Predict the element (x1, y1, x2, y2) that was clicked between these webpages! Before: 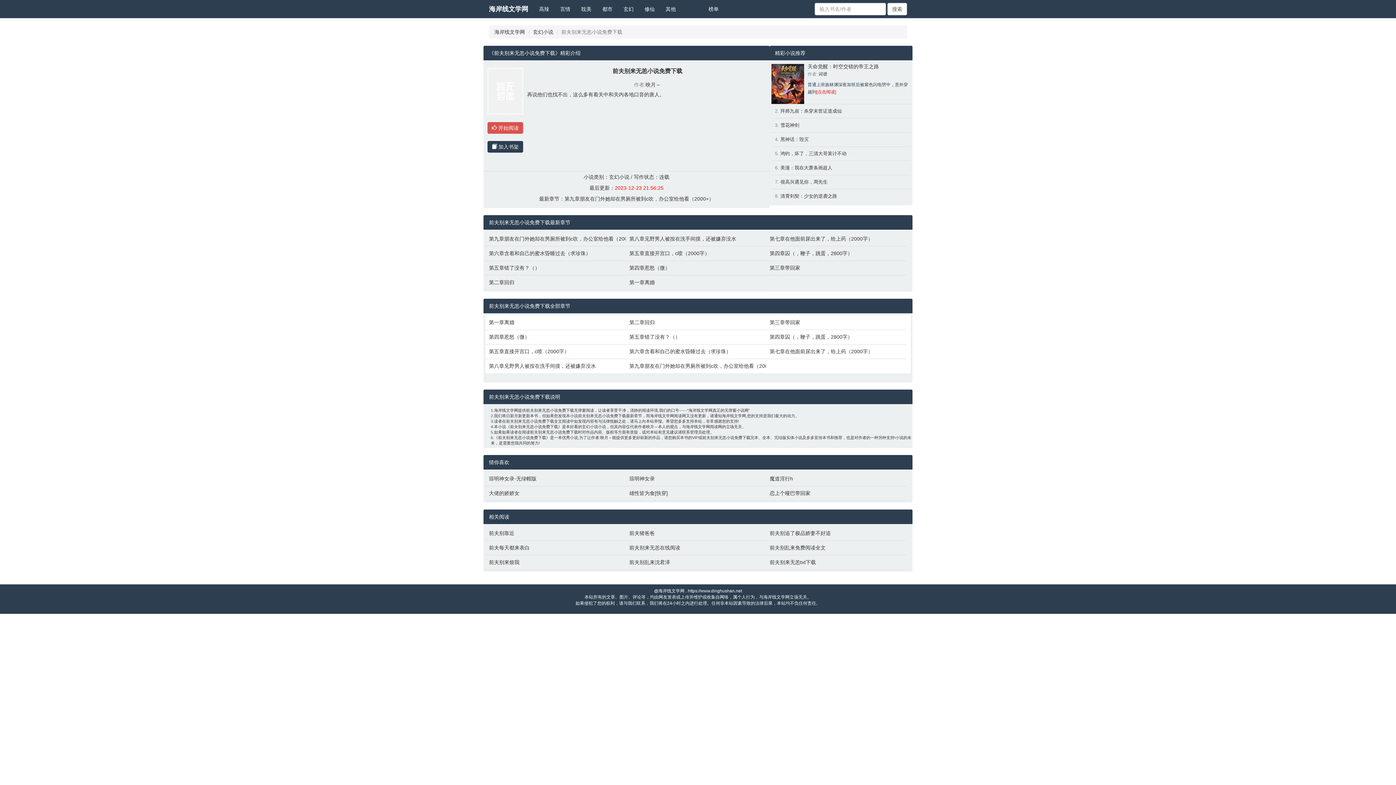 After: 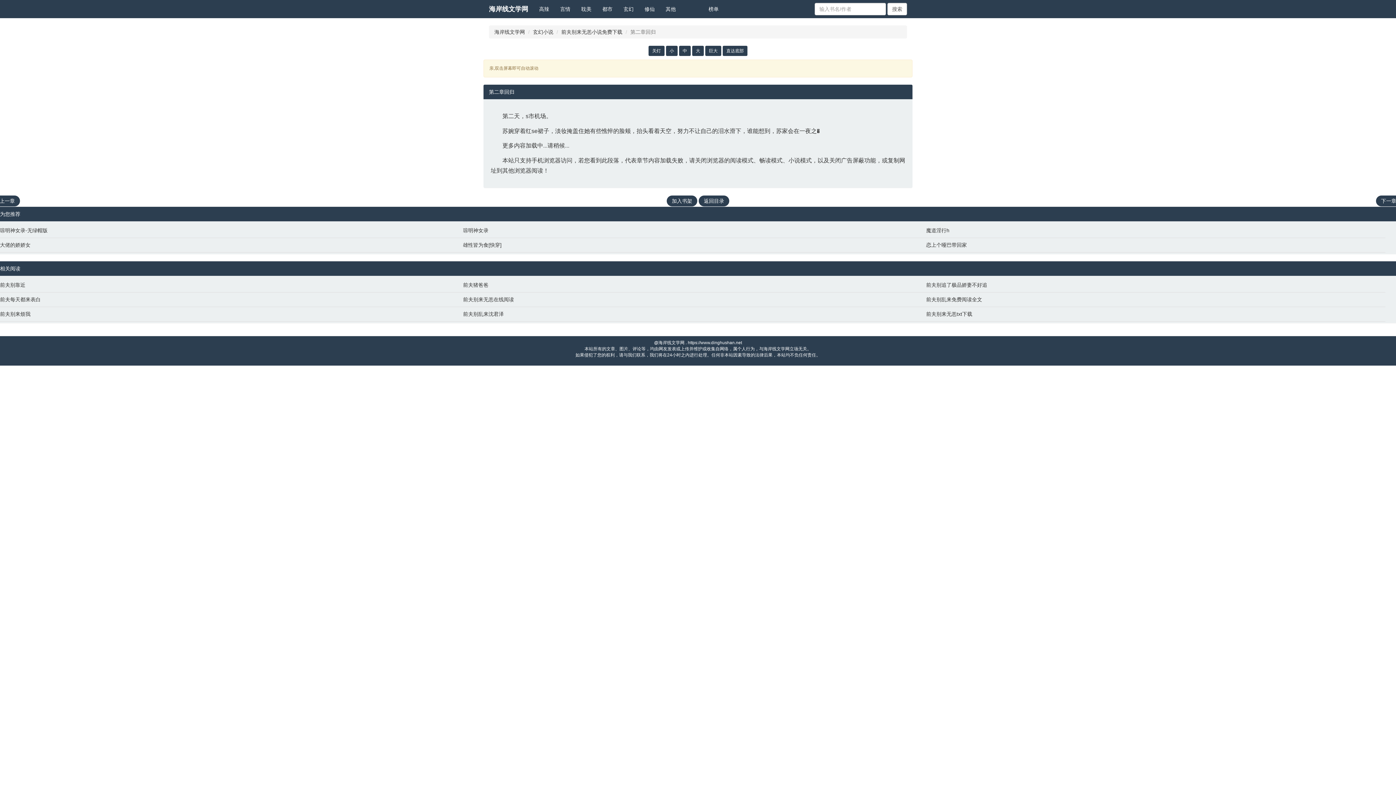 Action: bbox: (489, 278, 622, 286) label: 第二章回归